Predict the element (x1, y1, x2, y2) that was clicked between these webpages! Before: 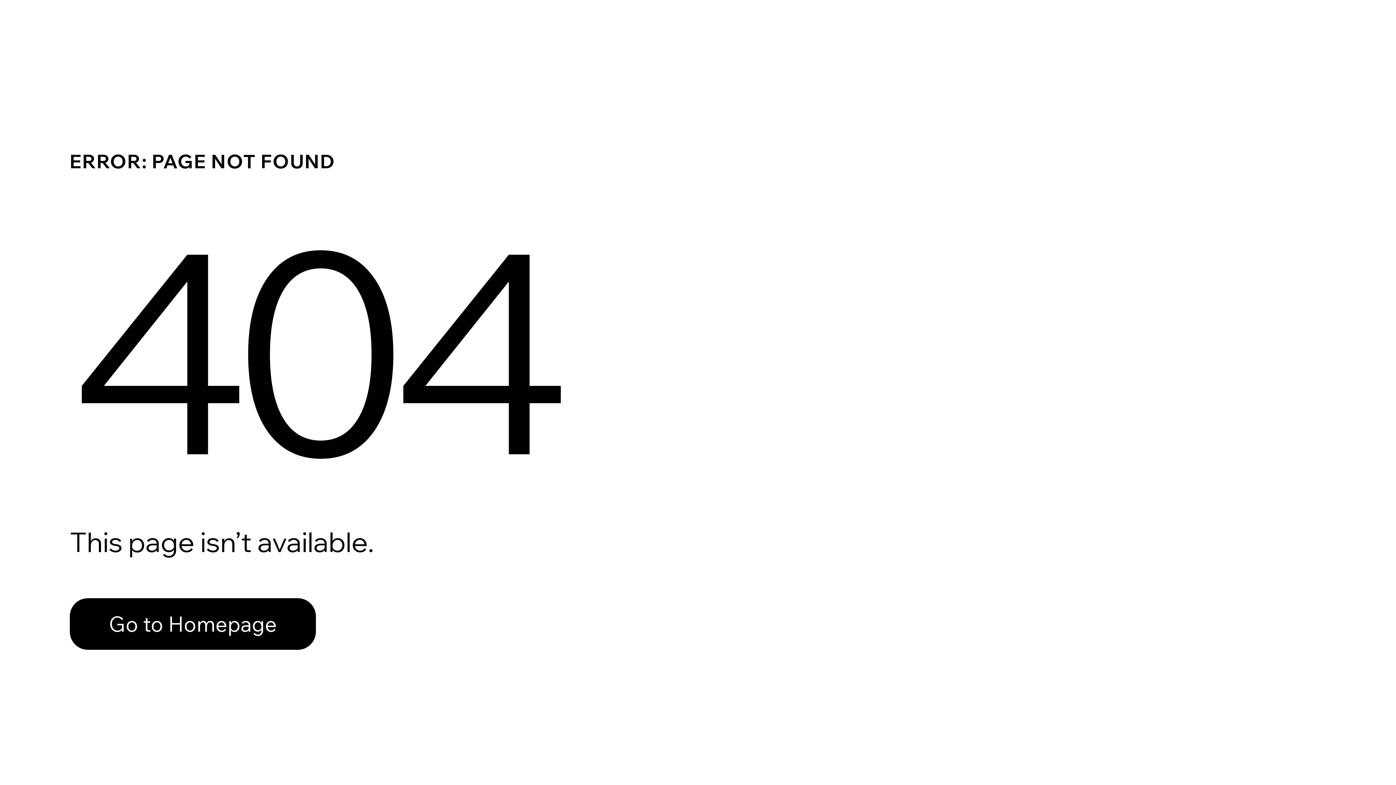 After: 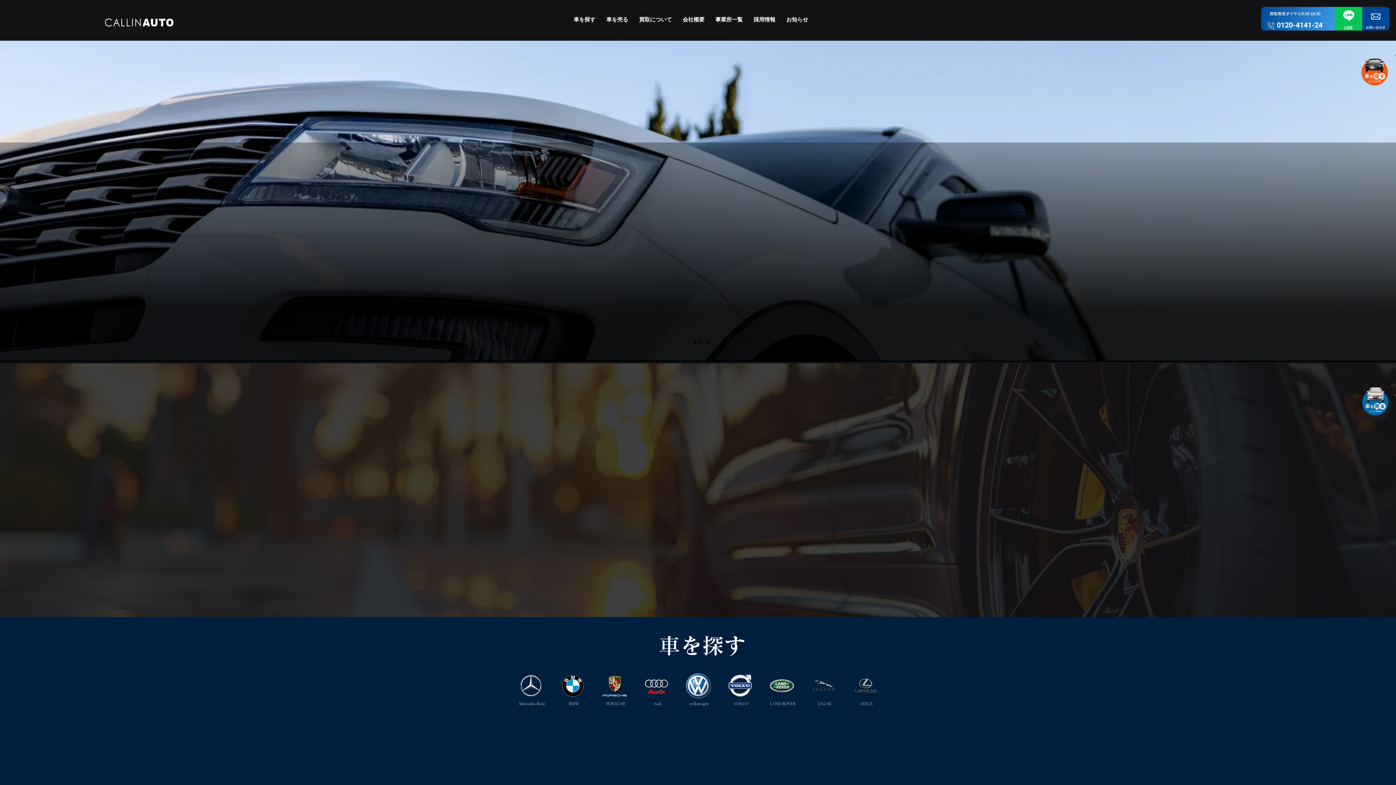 Action: label: Go to Homepage bbox: (69, 582, 768, 659)